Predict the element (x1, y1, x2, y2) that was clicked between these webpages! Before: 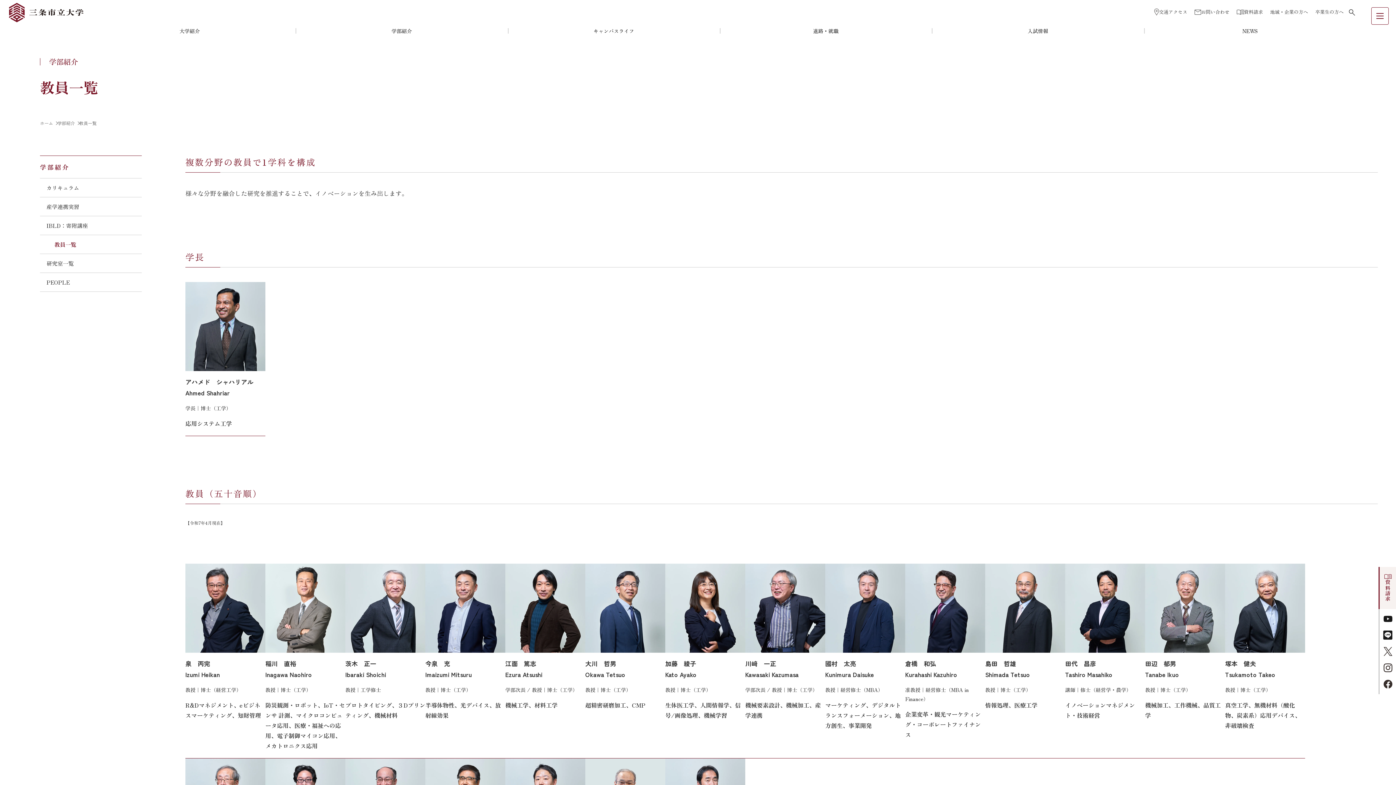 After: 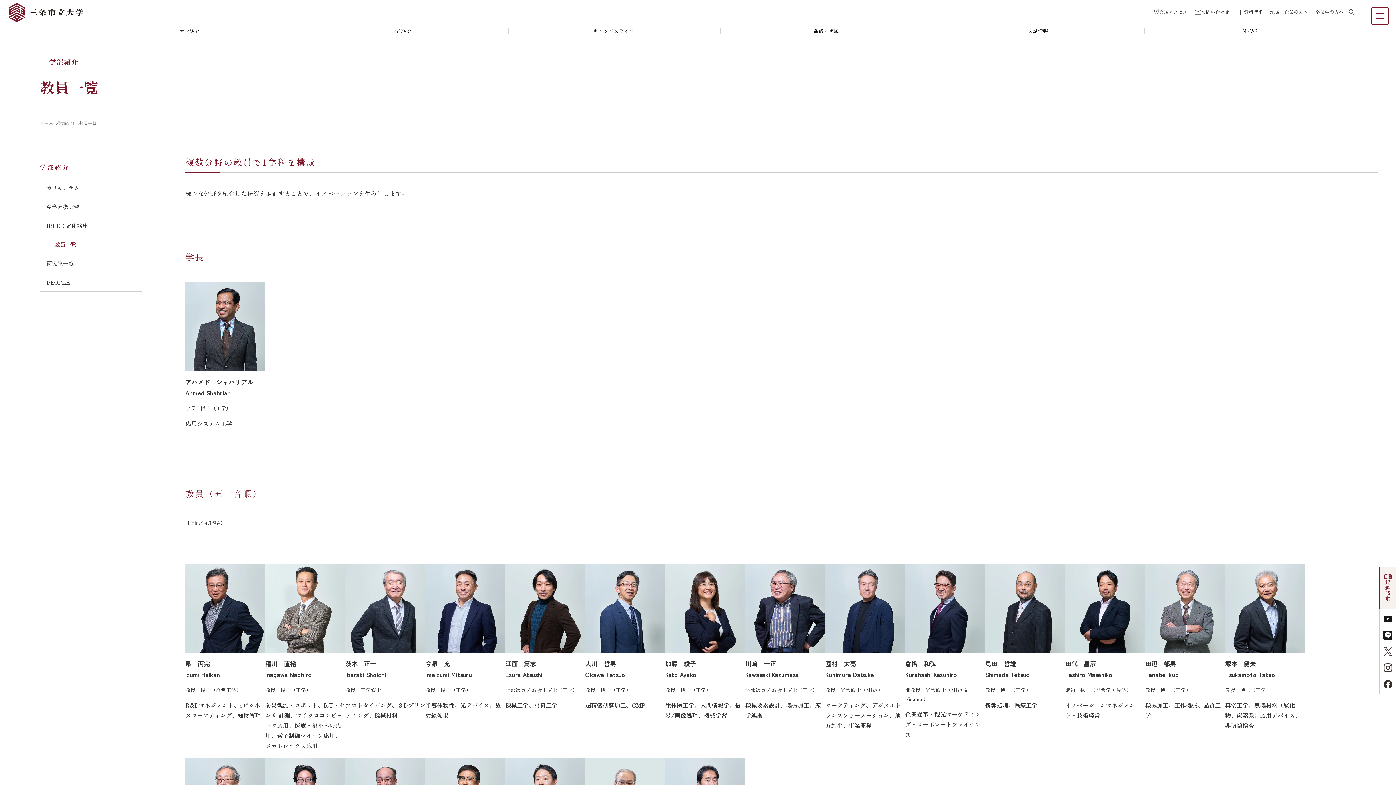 Action: label: 教員一覧 bbox: (40, 235, 141, 253)